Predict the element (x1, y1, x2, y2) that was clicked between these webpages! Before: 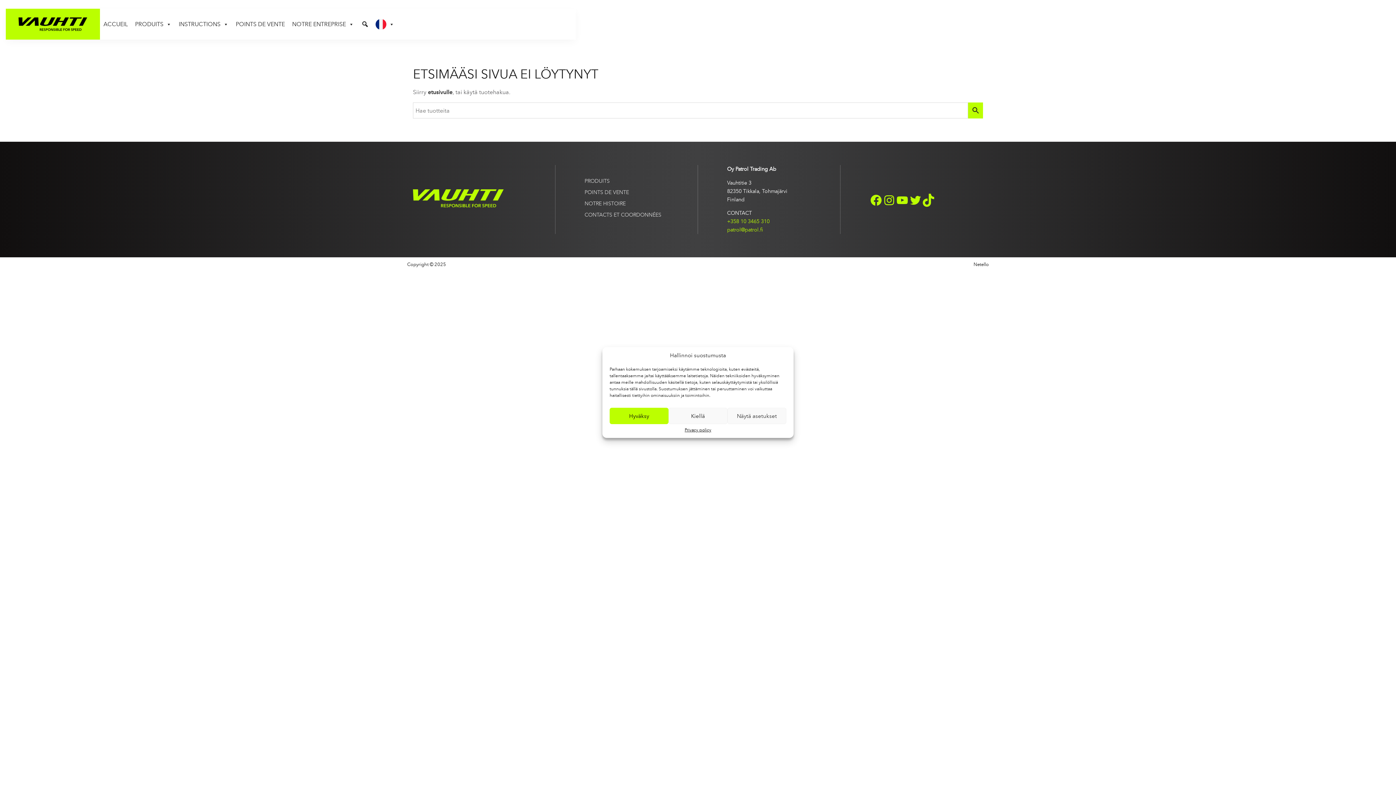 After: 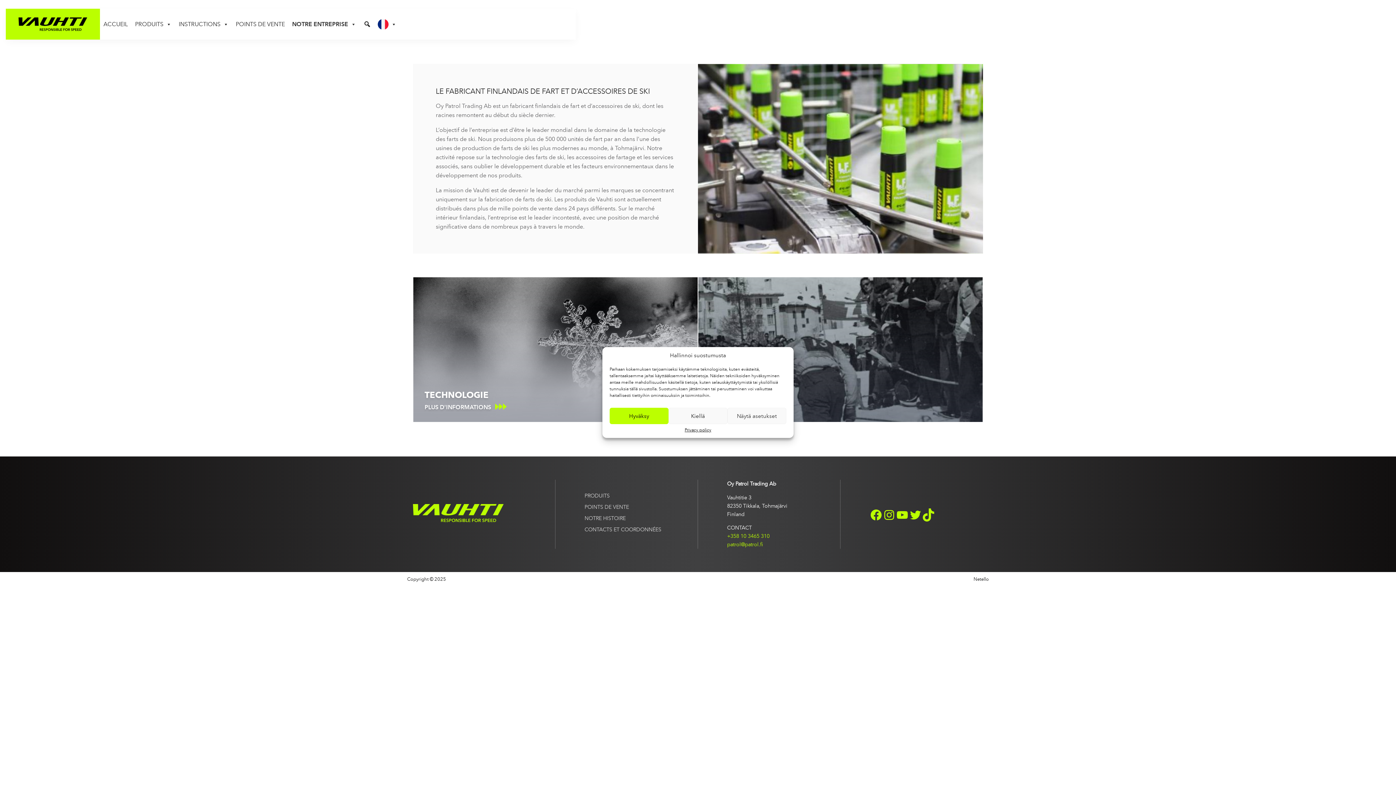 Action: label: NOTRE HISTOIRE bbox: (584, 200, 625, 207)